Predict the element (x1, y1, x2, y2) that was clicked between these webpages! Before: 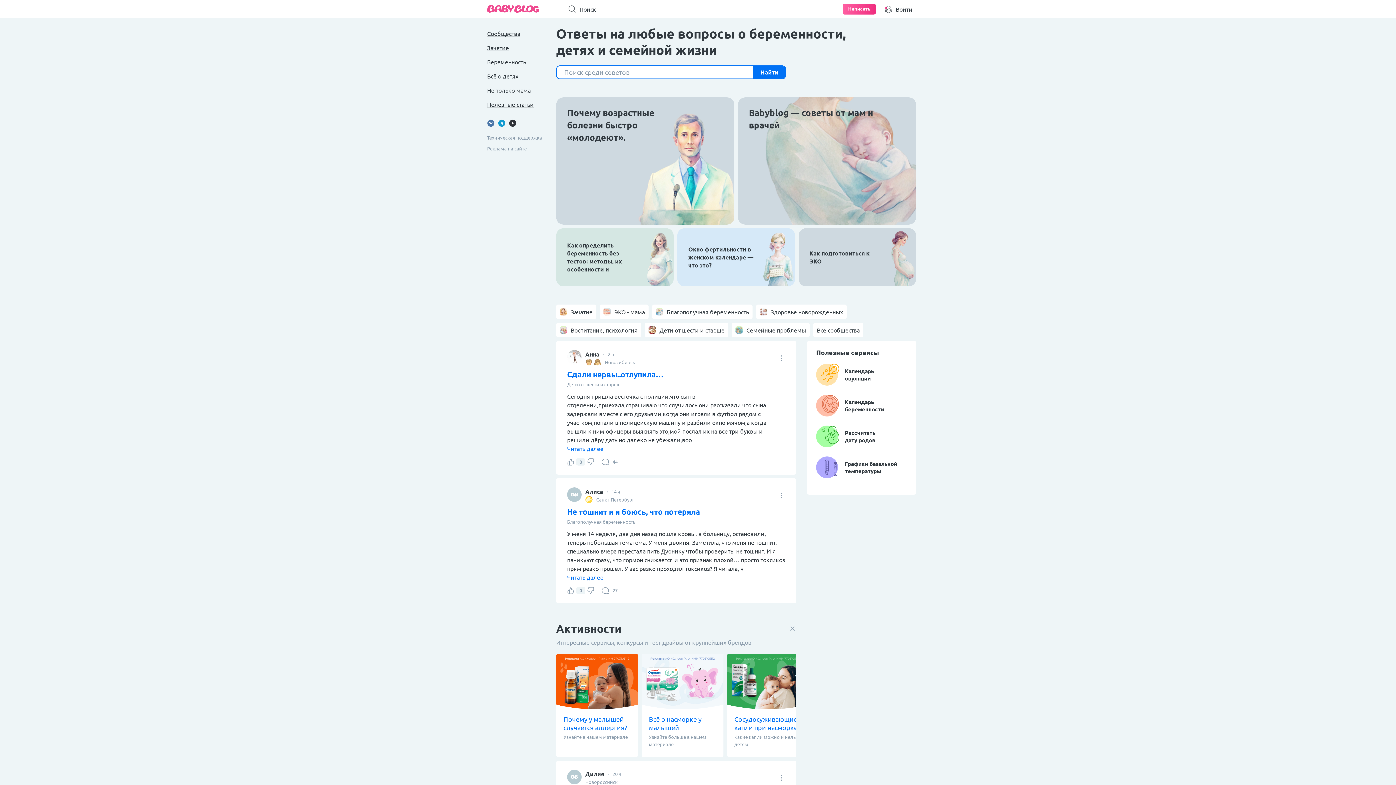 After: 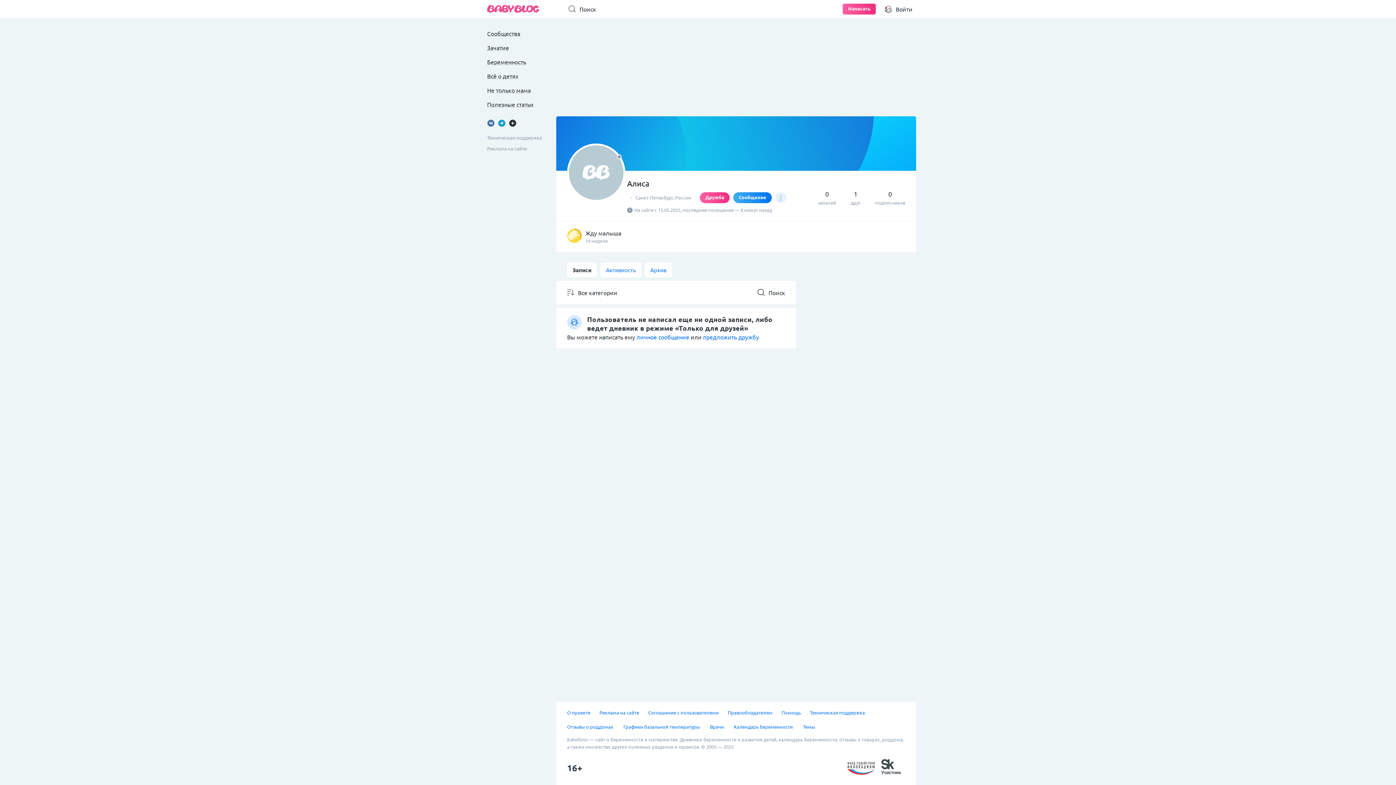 Action: bbox: (585, 487, 603, 496) label: Алиса